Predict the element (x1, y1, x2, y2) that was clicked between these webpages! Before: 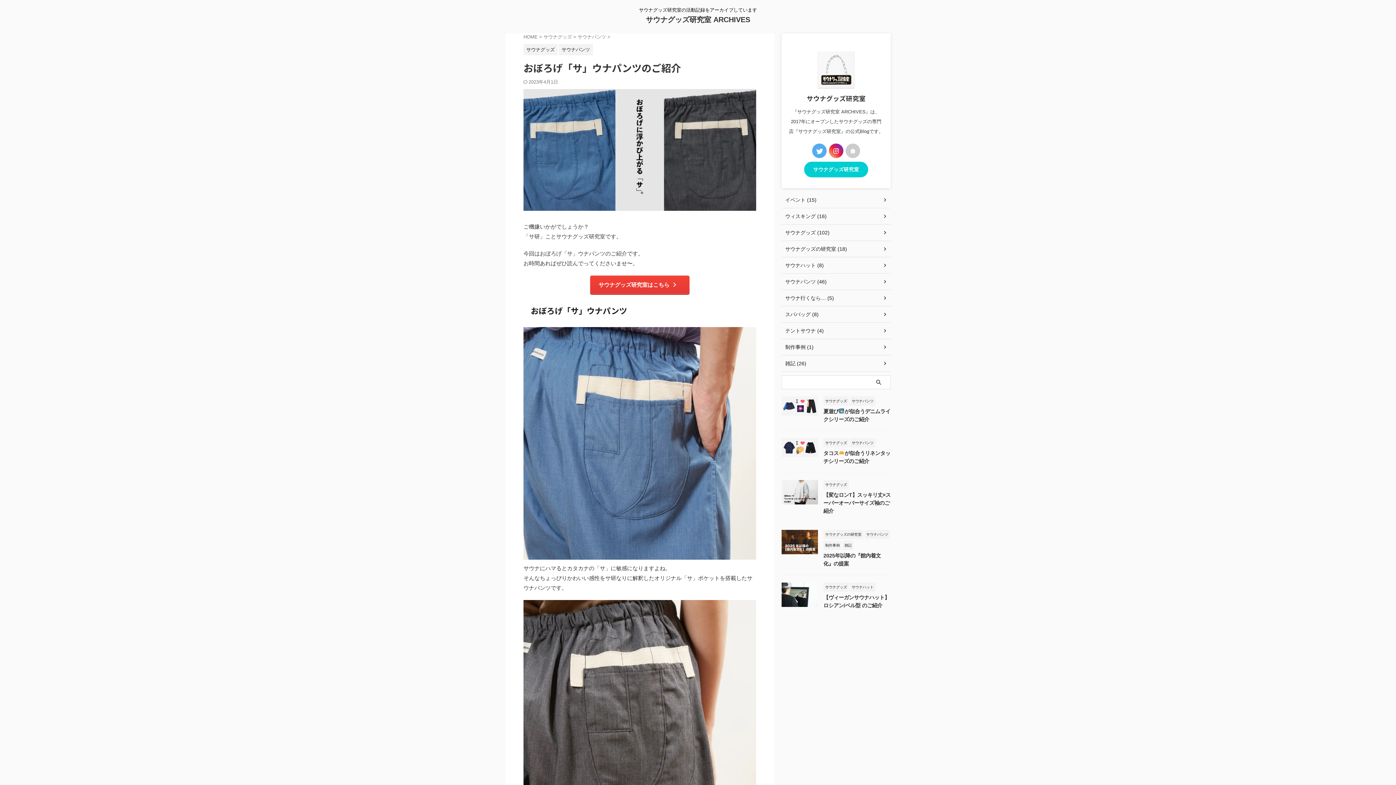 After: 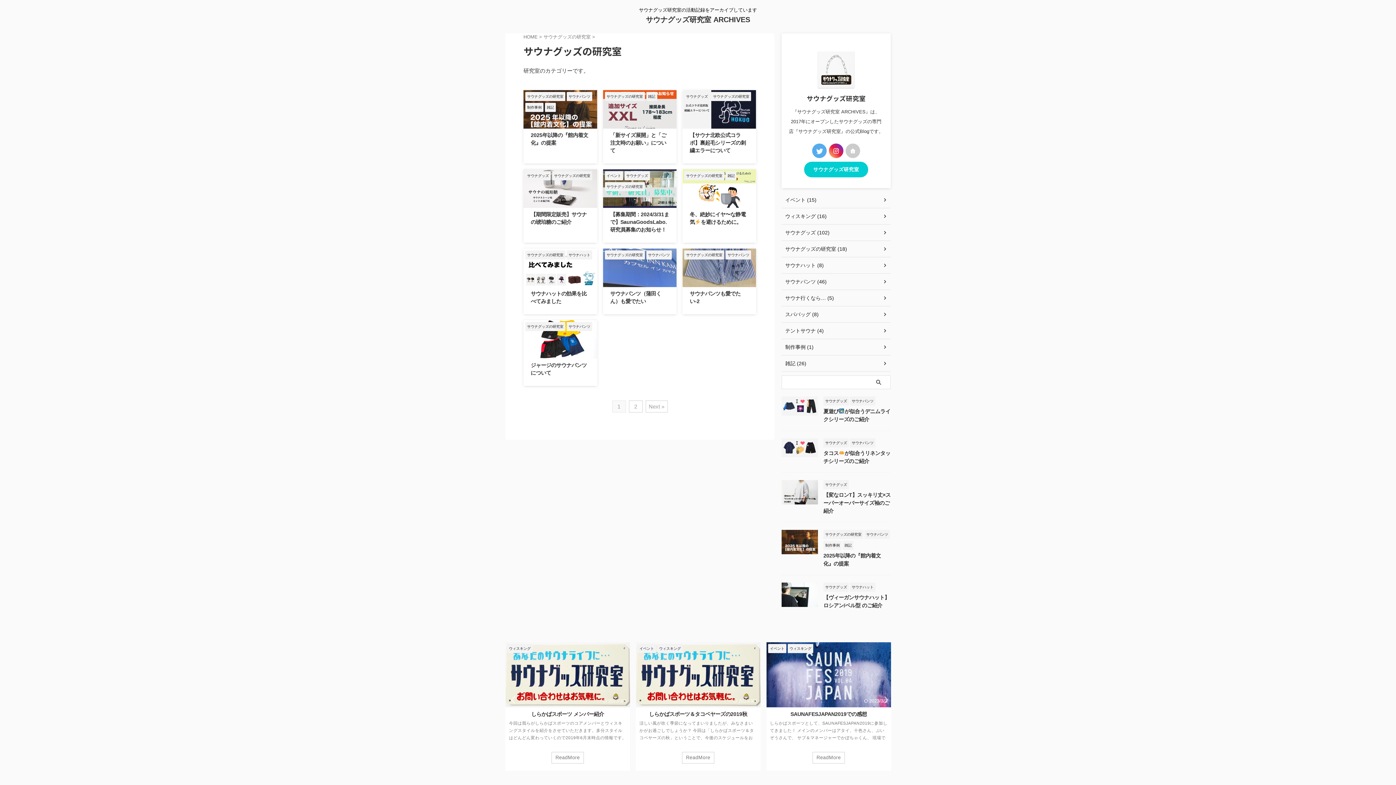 Action: bbox: (781, 241, 890, 257) label: サウナグッズの研究室 (18)